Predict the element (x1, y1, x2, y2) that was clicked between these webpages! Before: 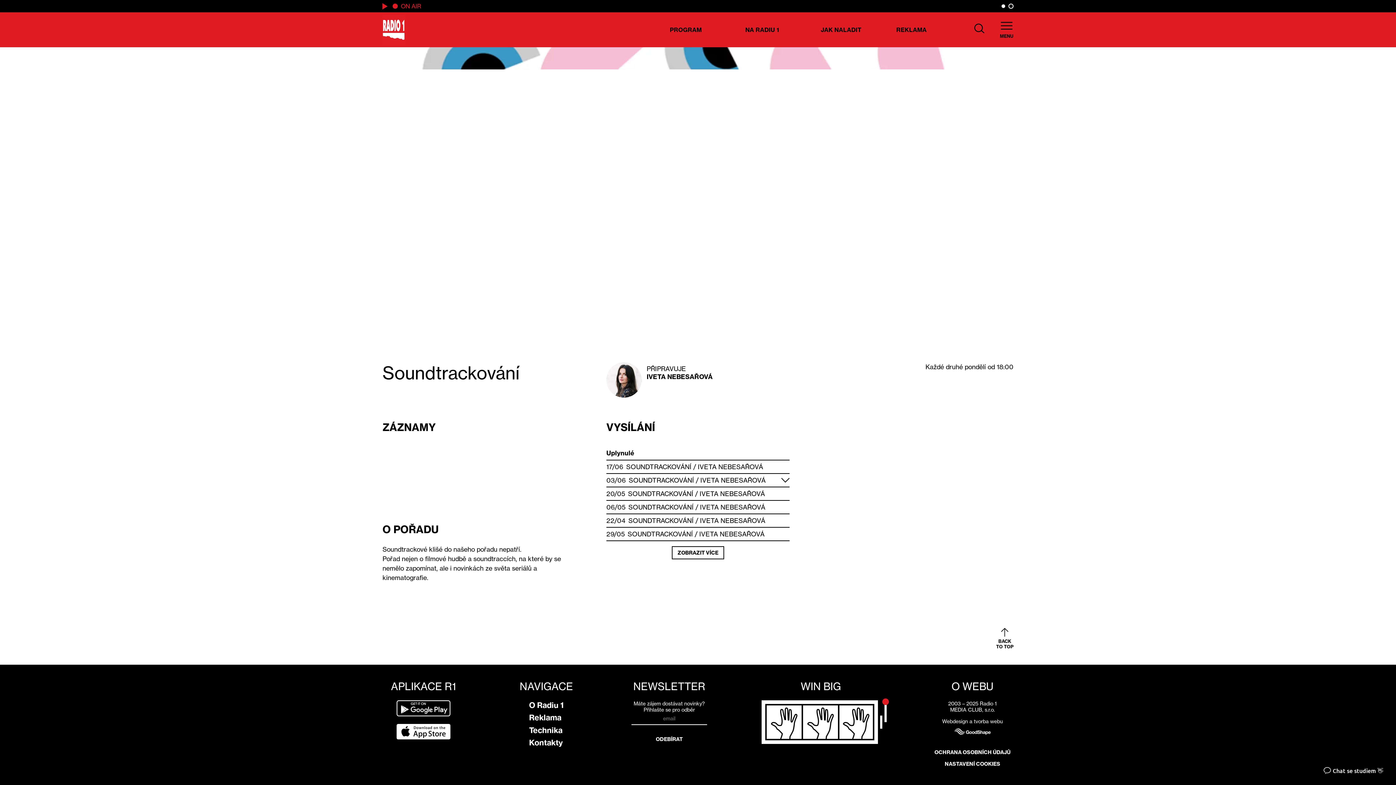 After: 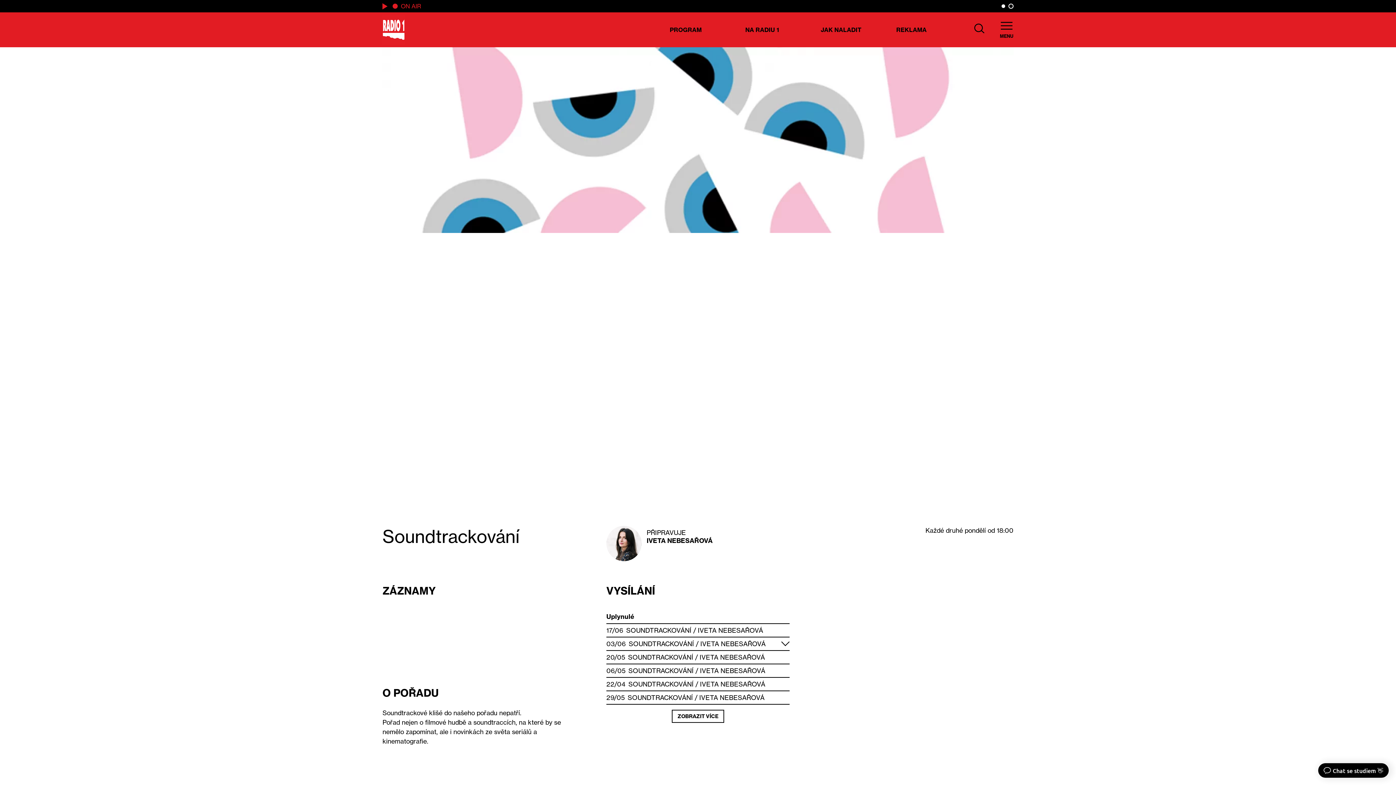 Action: label: BACK
TO TOP bbox: (996, 628, 1013, 649)